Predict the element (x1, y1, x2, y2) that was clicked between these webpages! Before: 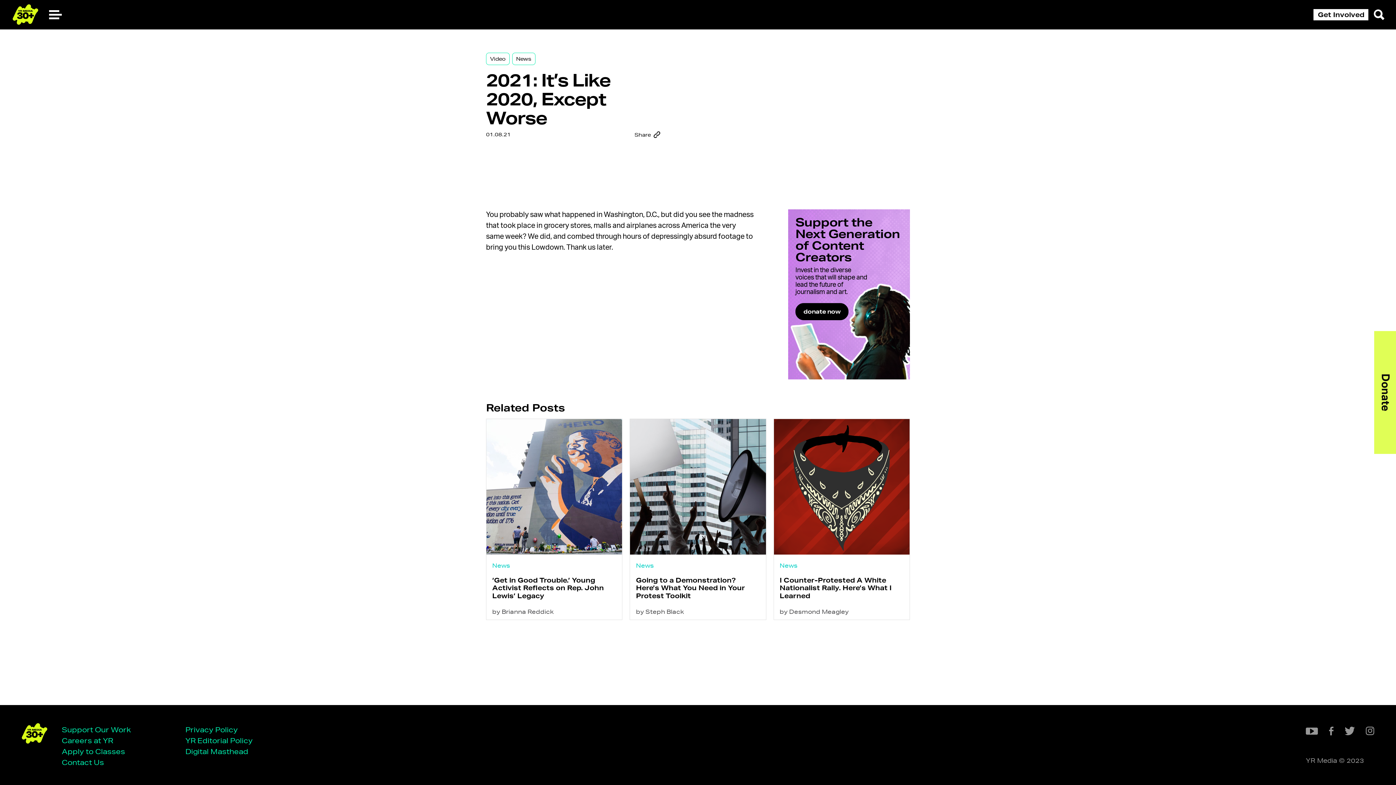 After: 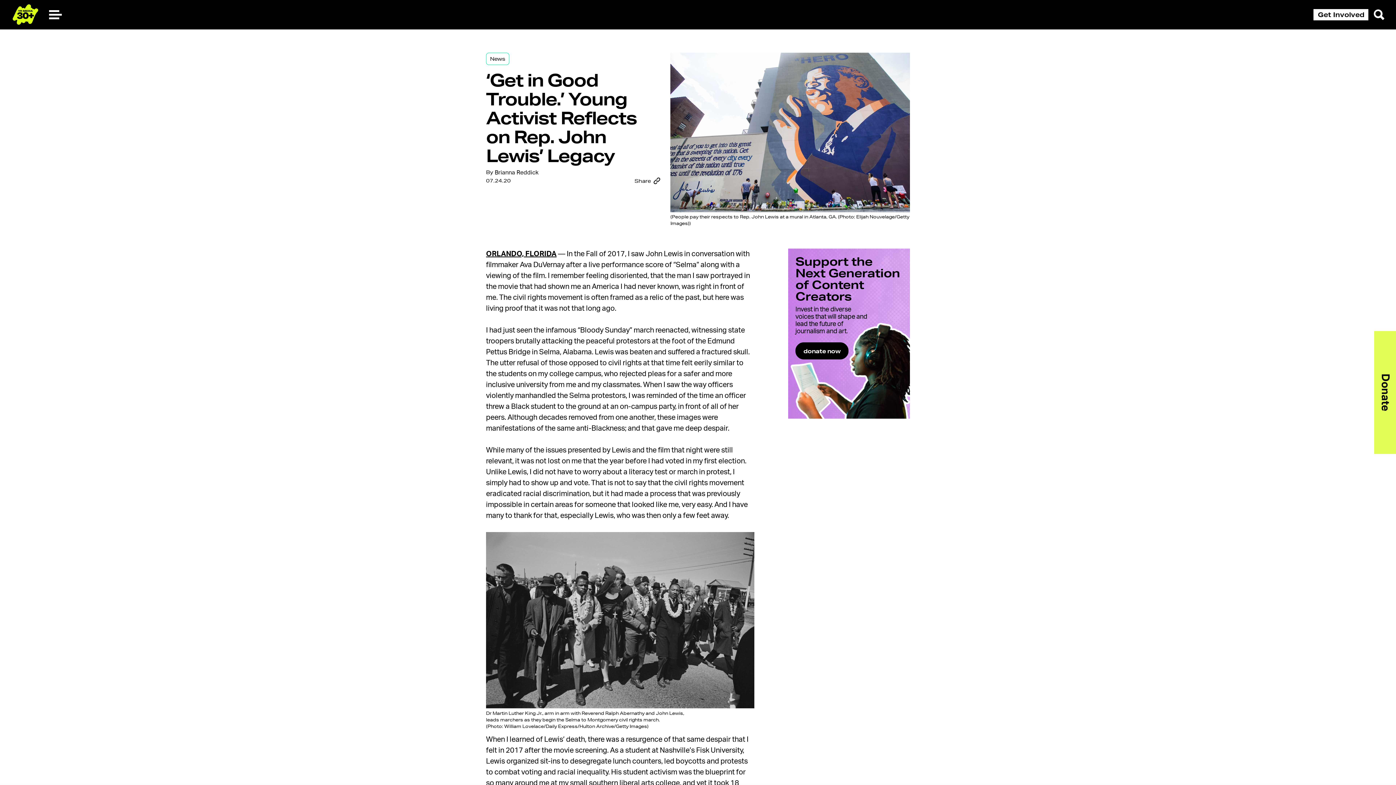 Action: bbox: (492, 576, 604, 600) label: ‘Get in Good Trouble.’ Young Activist Reflects on Rep. John Lewis’ Legacy